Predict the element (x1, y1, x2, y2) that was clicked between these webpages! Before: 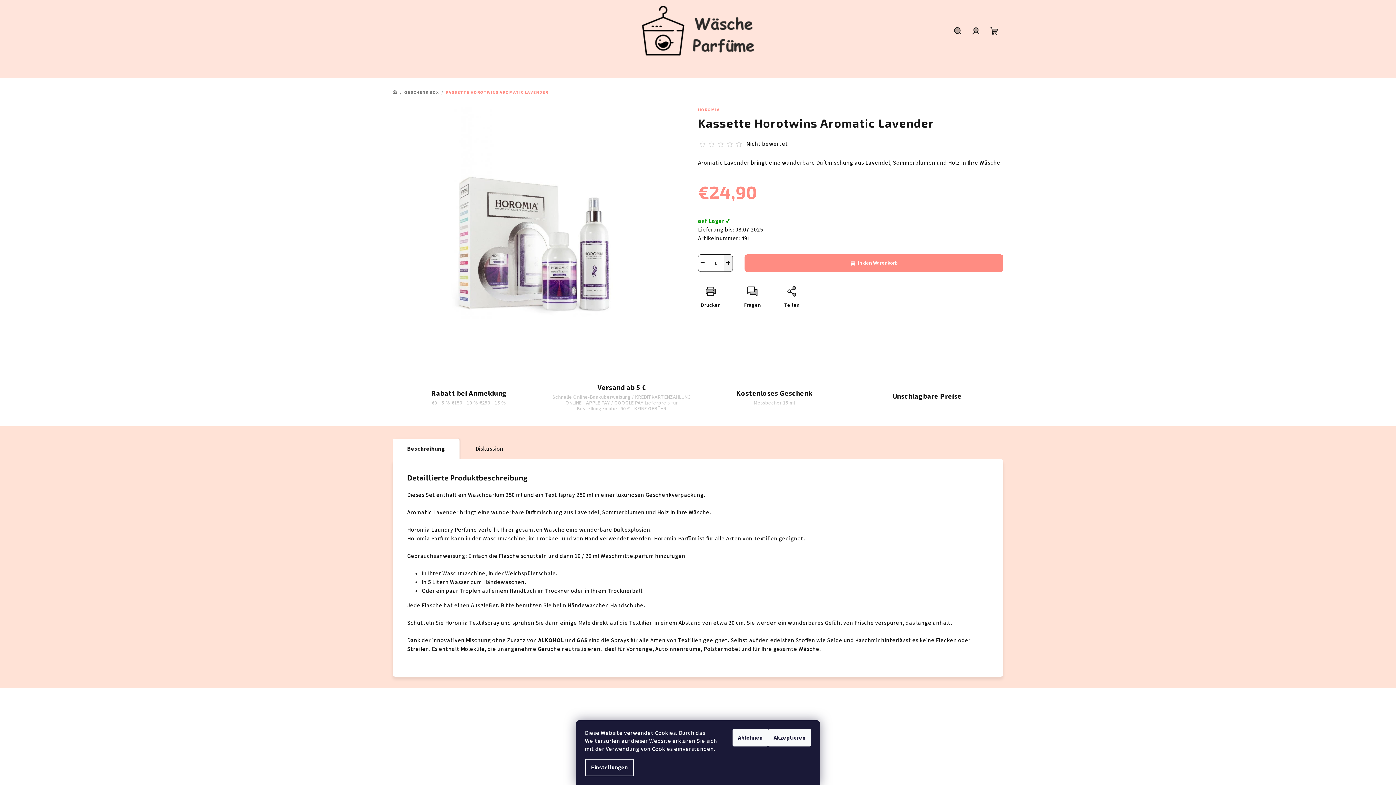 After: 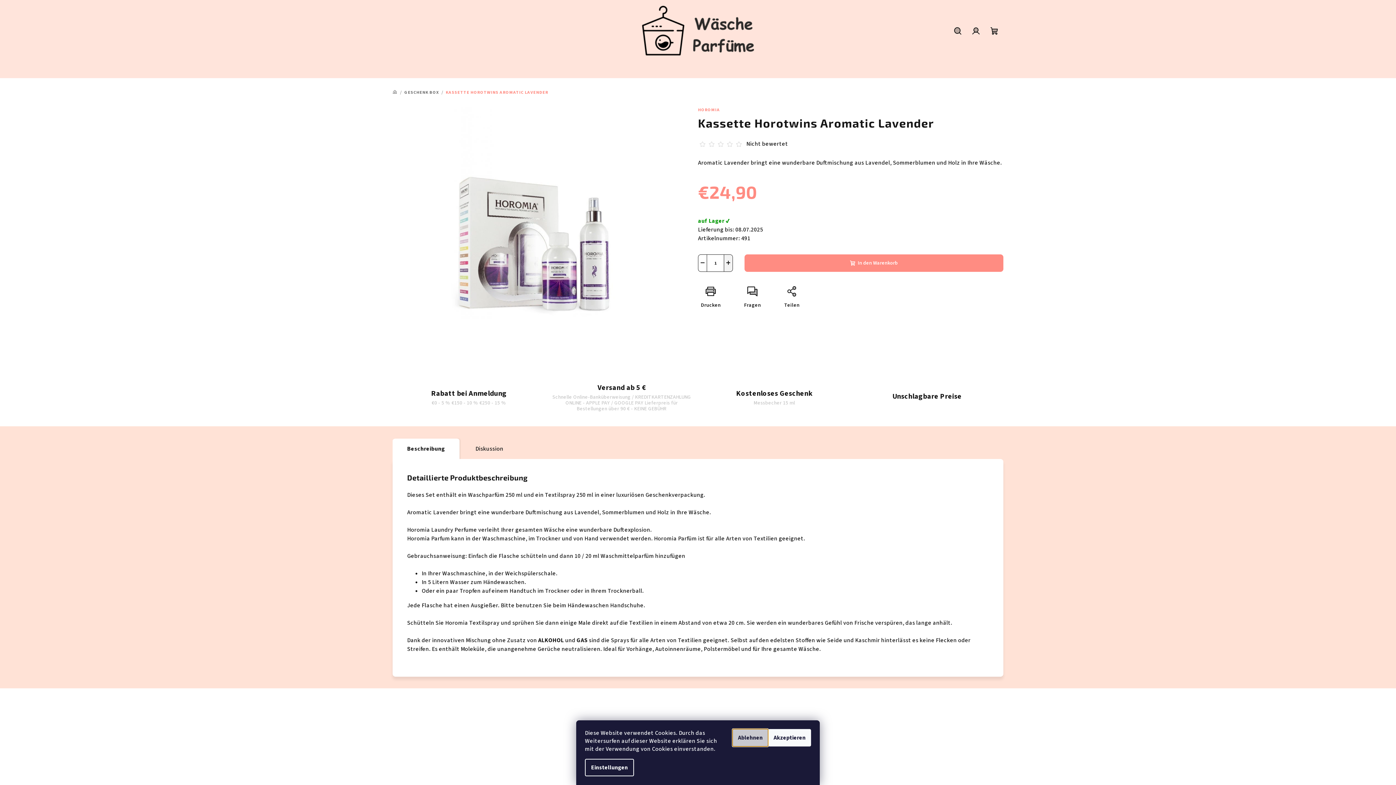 Action: label: Cookies ablehnen bbox: (732, 729, 768, 746)